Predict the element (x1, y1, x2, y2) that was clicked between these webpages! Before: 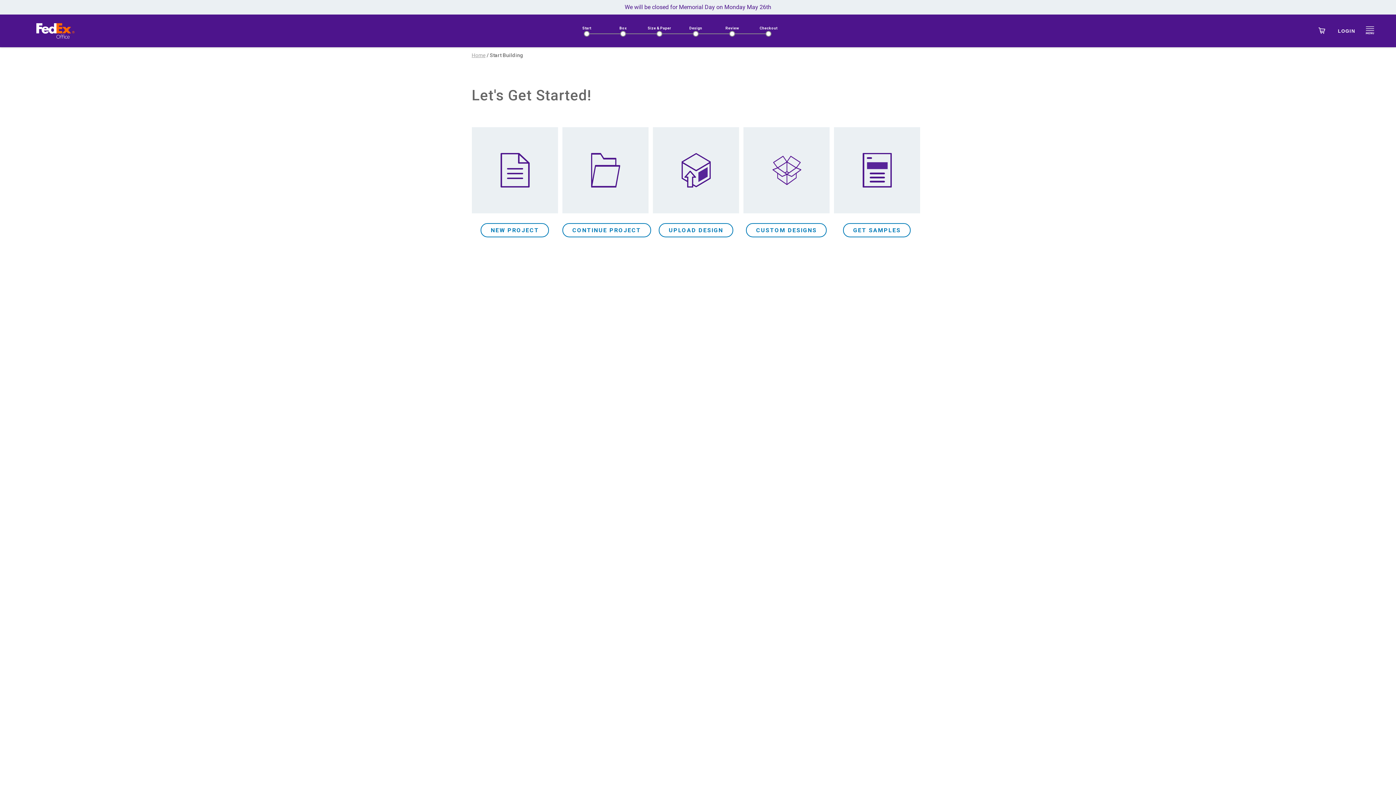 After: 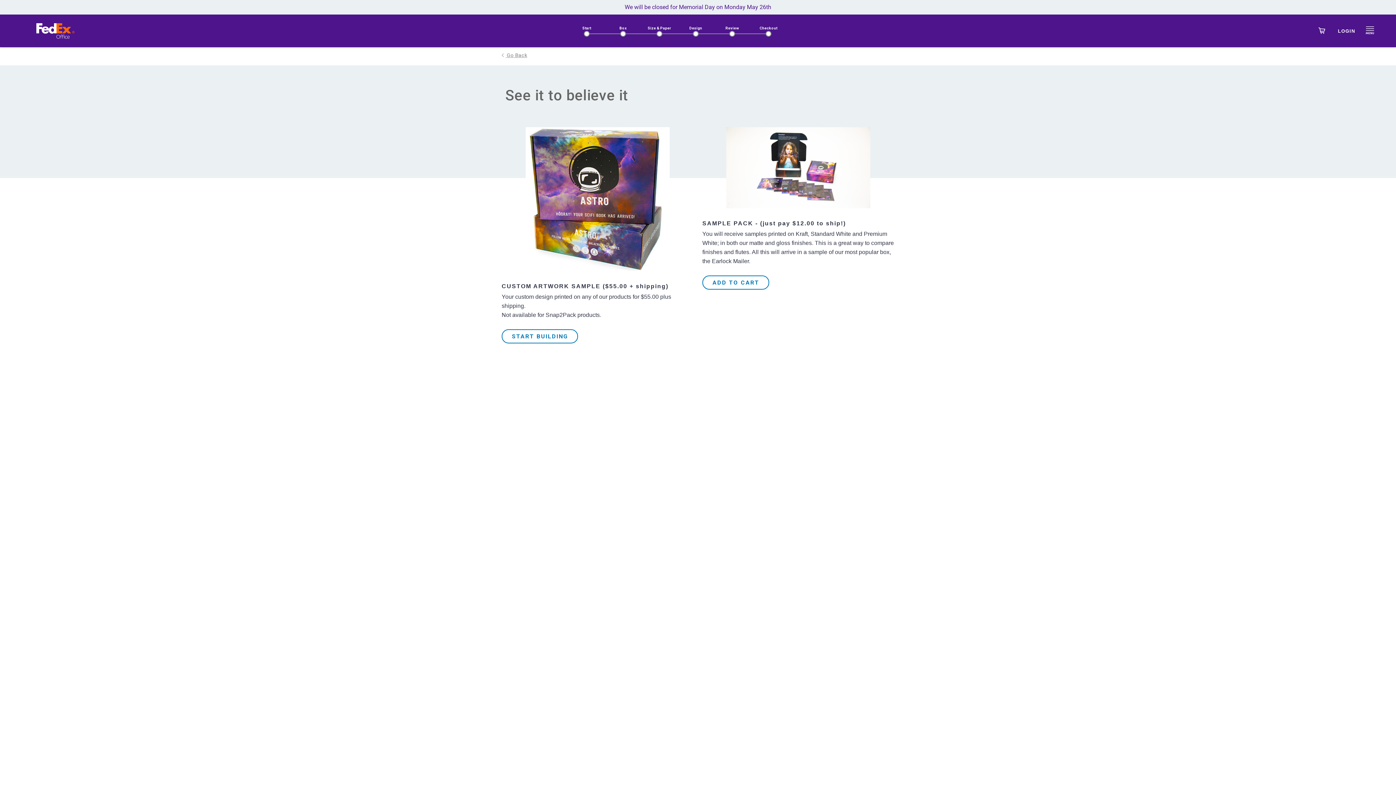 Action: label: GET SAMPLES bbox: (852, 227, 902, 233)